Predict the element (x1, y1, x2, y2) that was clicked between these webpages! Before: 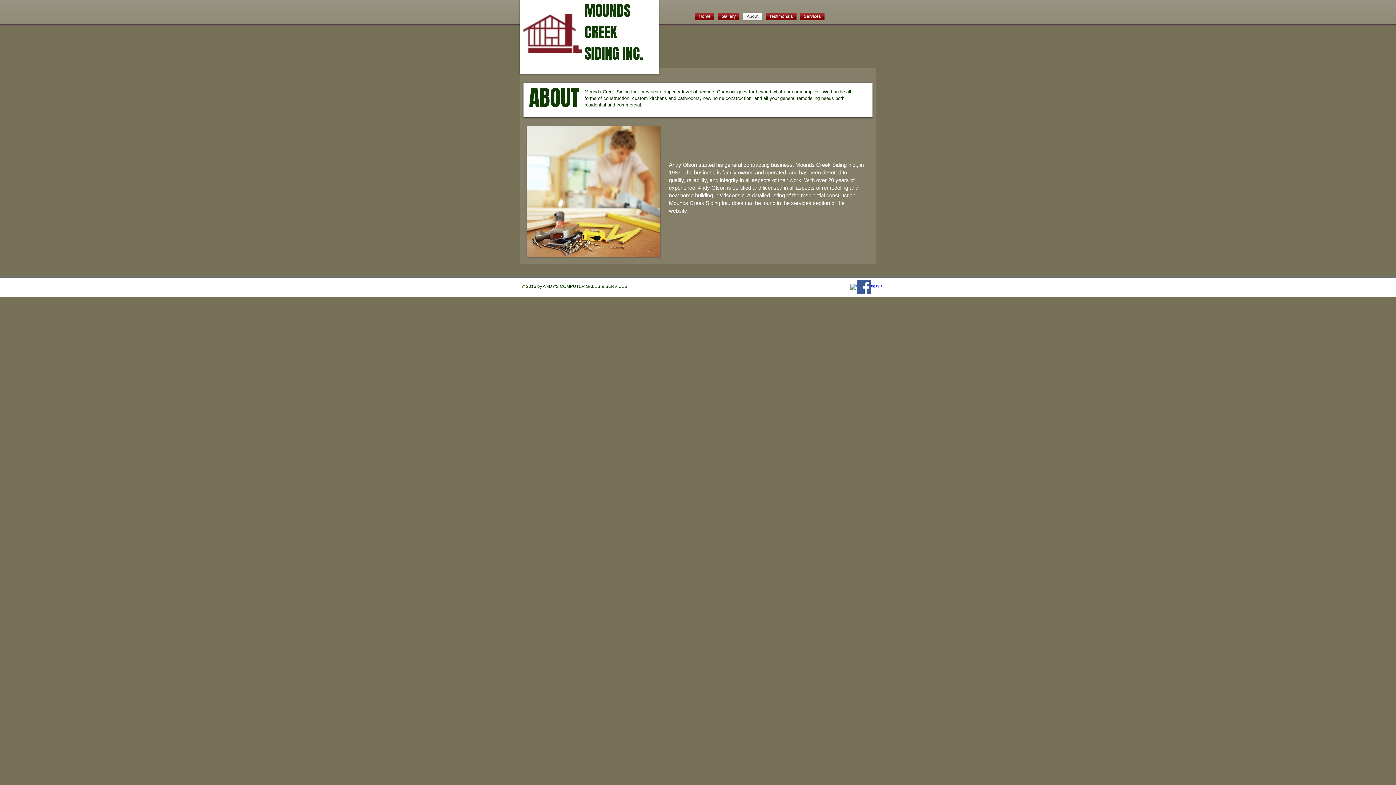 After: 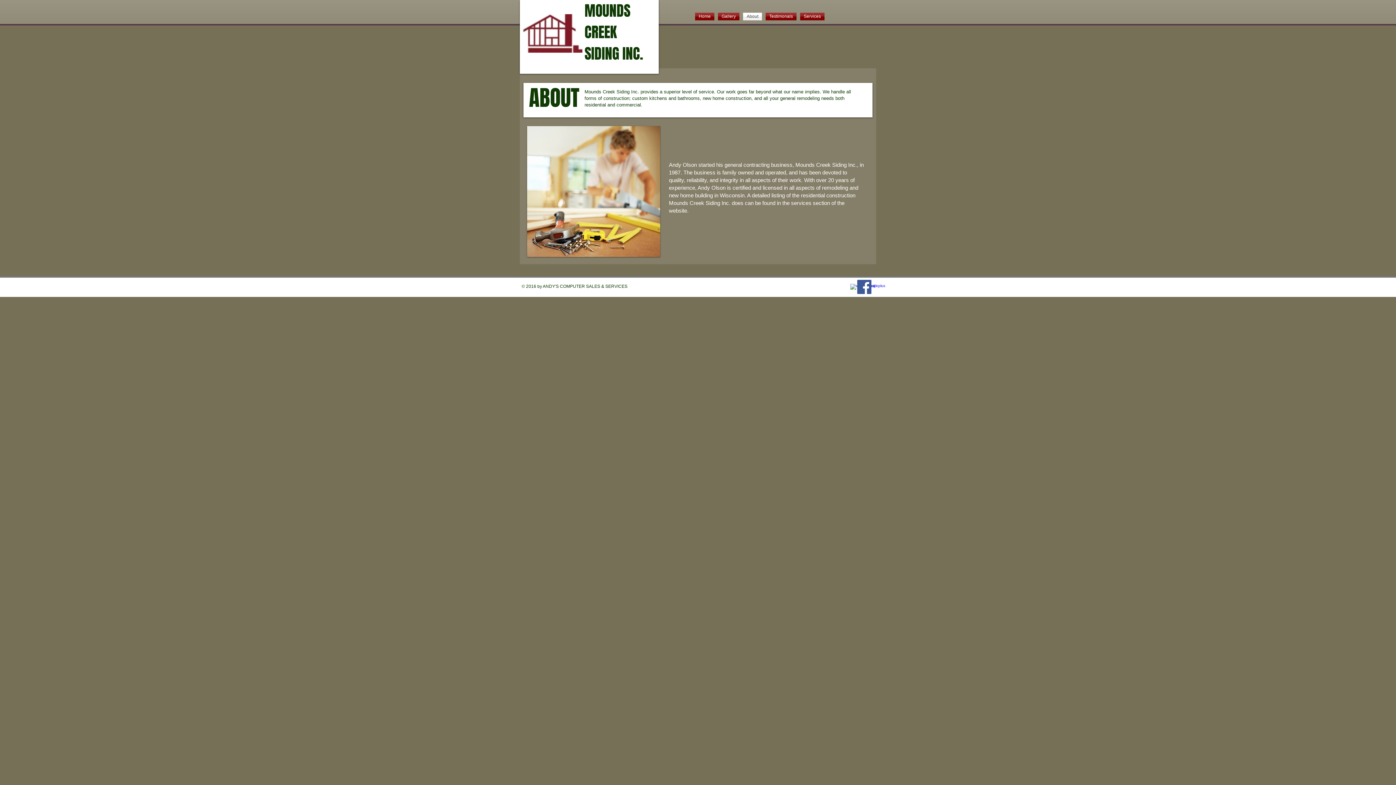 Action: bbox: (850, 284, 857, 290) label: w-facebook